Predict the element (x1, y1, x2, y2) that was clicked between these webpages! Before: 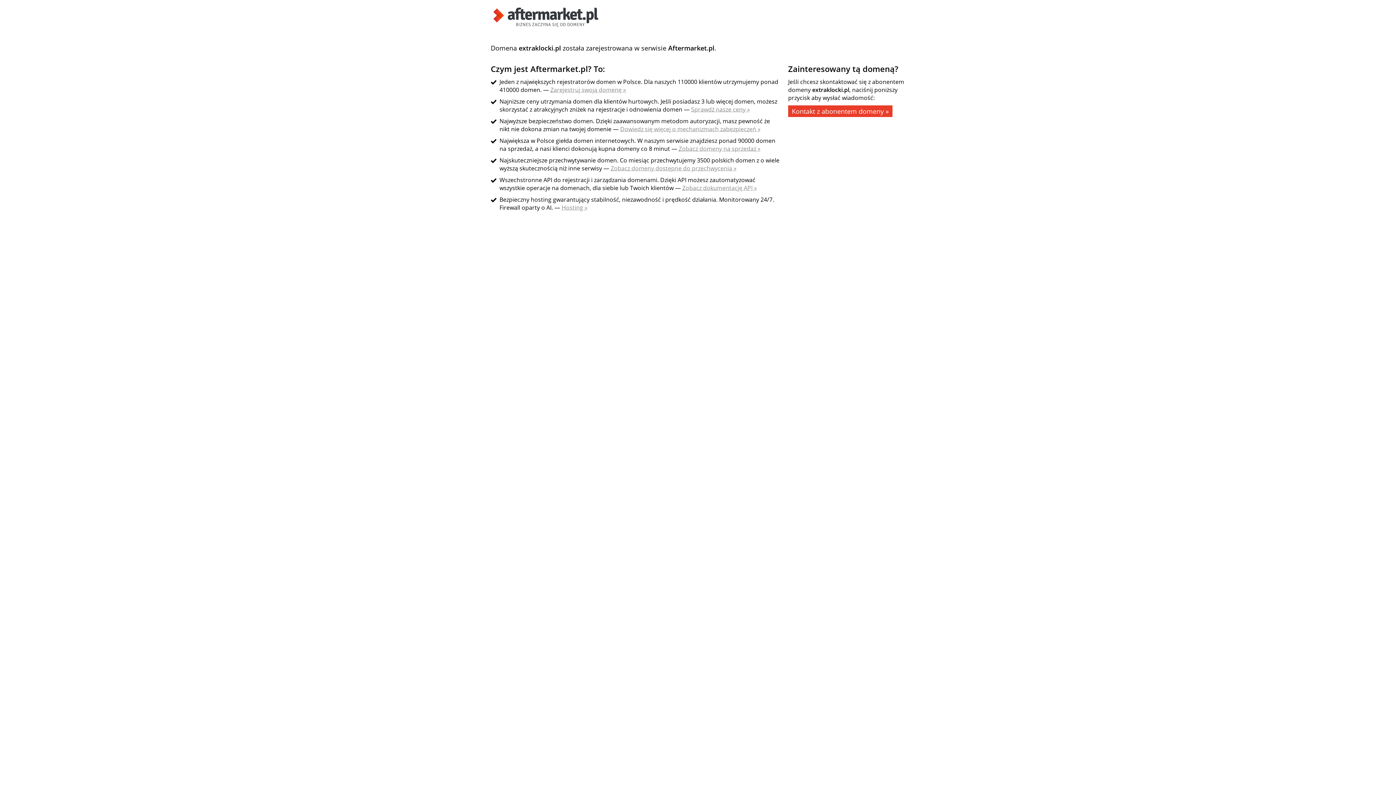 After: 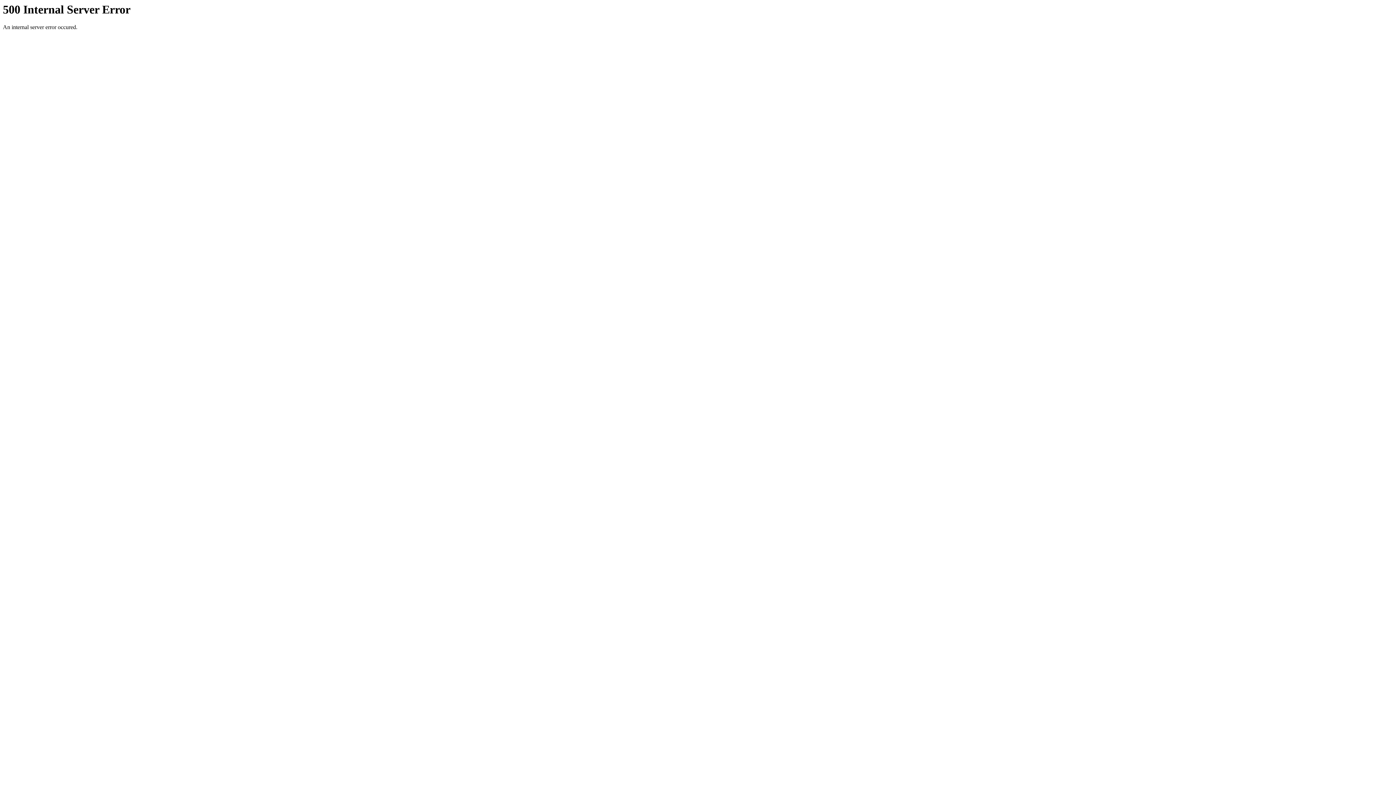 Action: label: Hosting » bbox: (561, 203, 587, 211)